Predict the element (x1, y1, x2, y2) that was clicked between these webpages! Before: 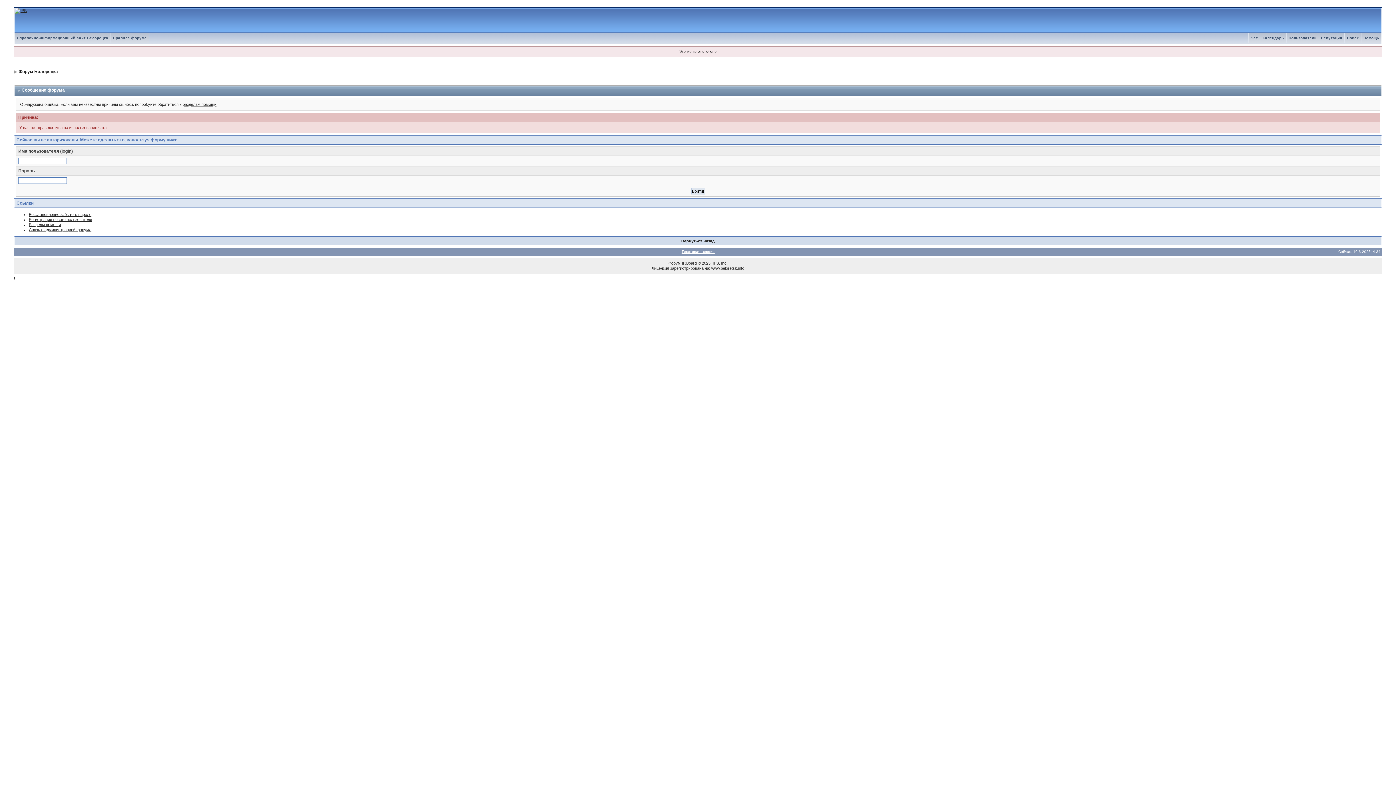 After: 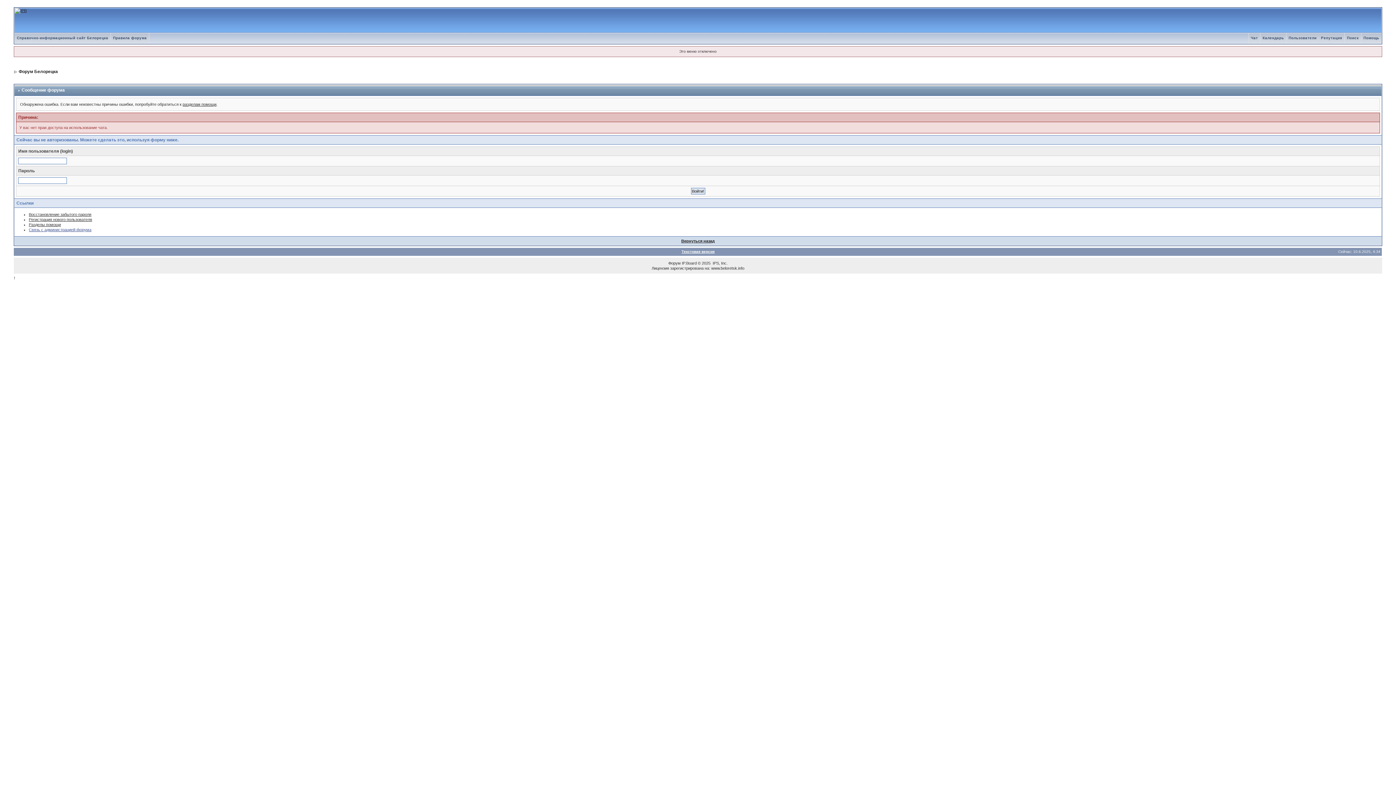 Action: bbox: (28, 227, 91, 232) label: Связь с администрацией форума